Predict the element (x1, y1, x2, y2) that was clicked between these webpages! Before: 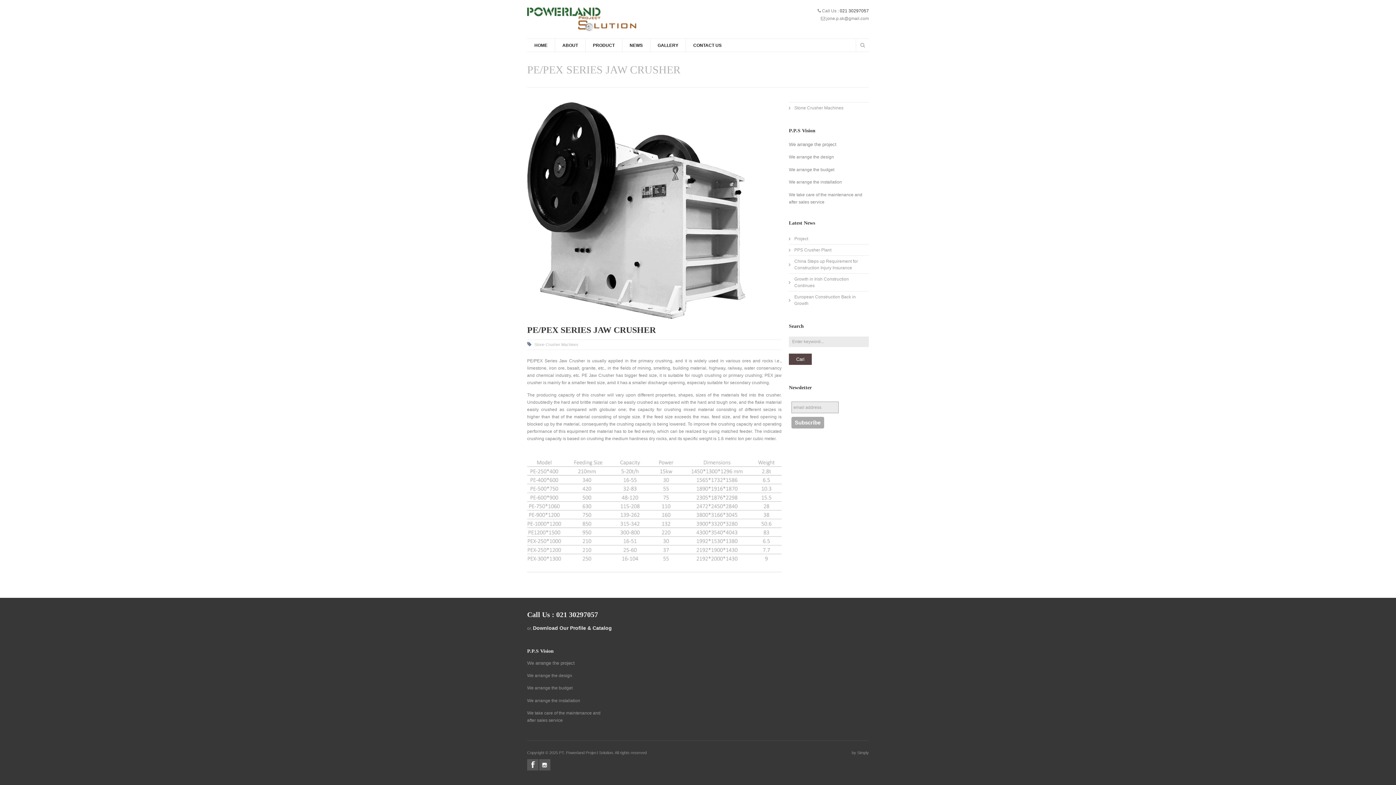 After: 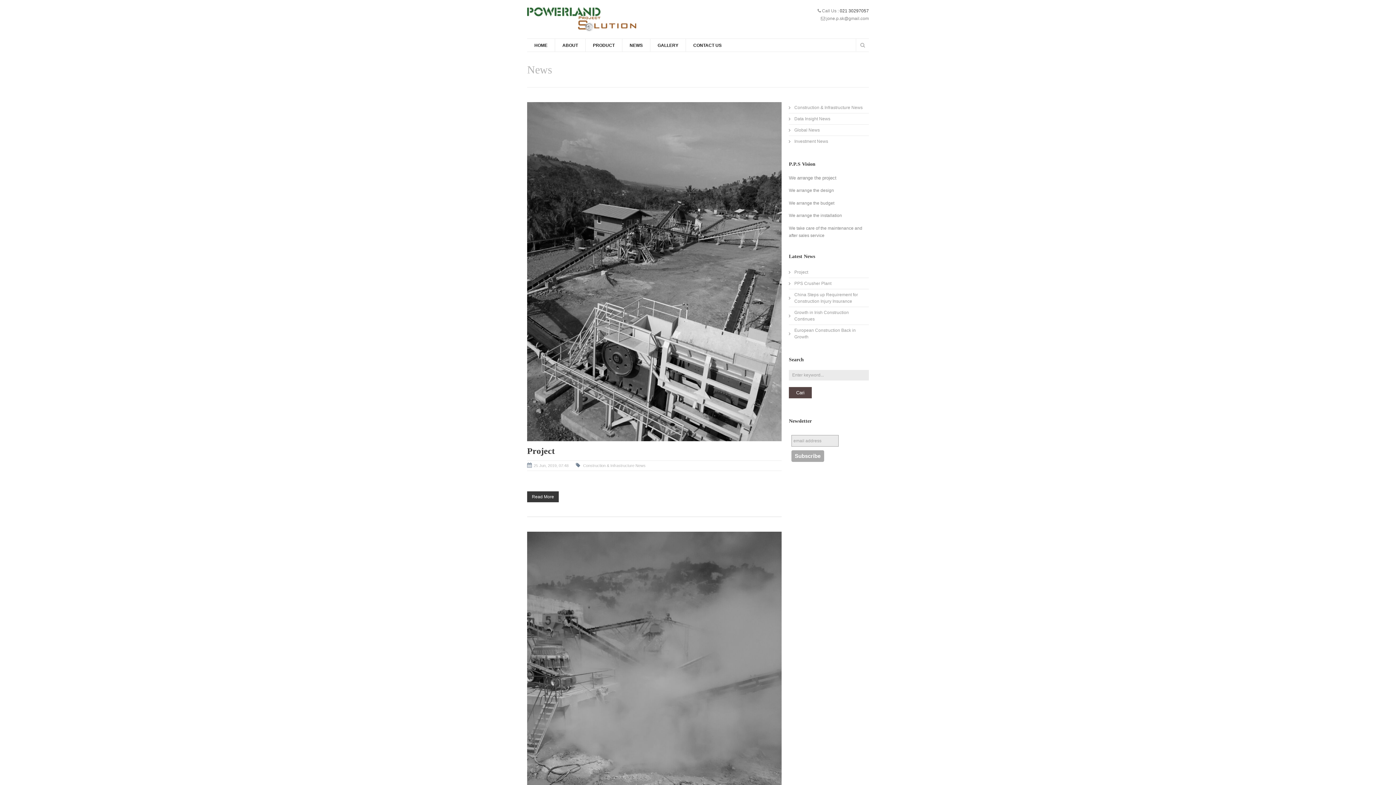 Action: bbox: (622, 38, 650, 51) label: NEWS